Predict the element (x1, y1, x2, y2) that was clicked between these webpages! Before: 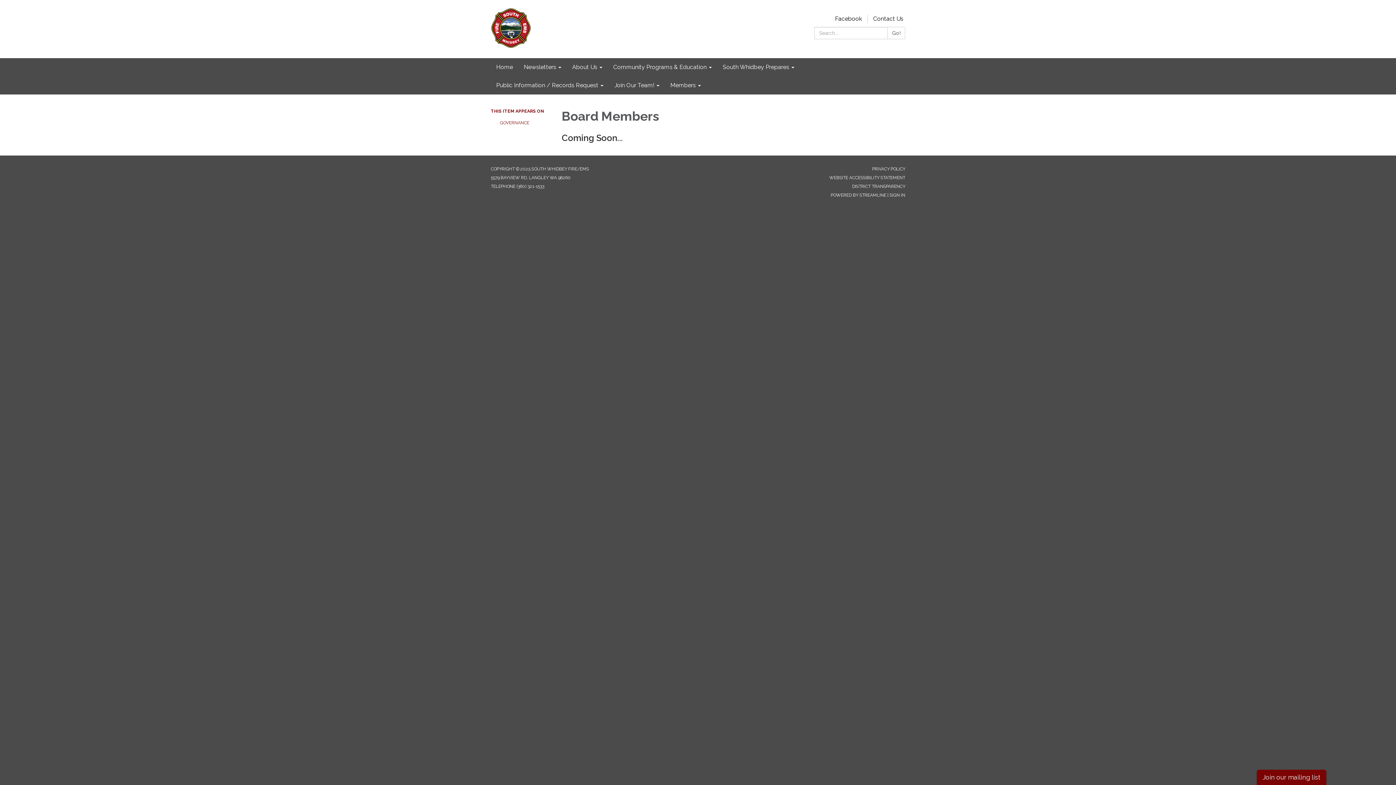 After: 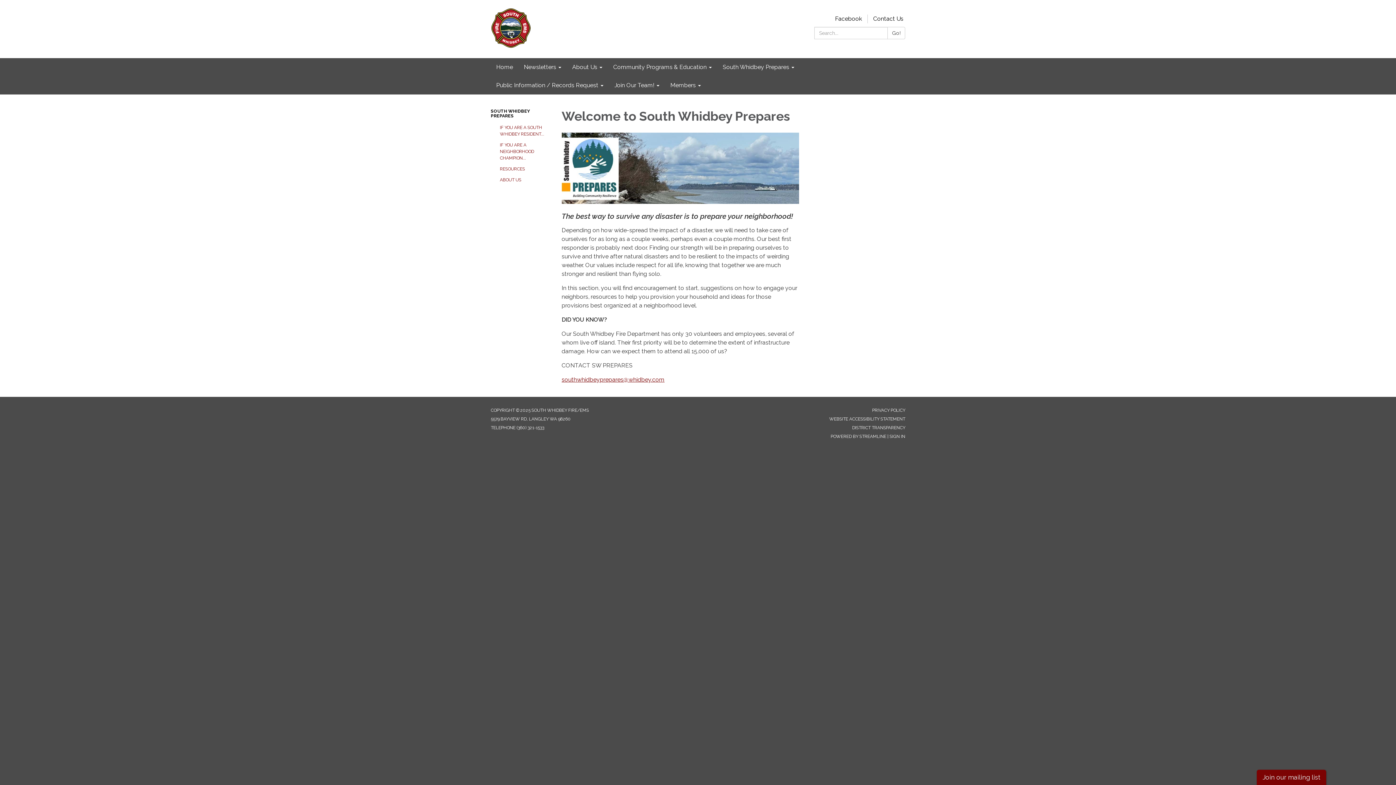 Action: label: South Whidbey Prepares bbox: (717, 58, 800, 76)